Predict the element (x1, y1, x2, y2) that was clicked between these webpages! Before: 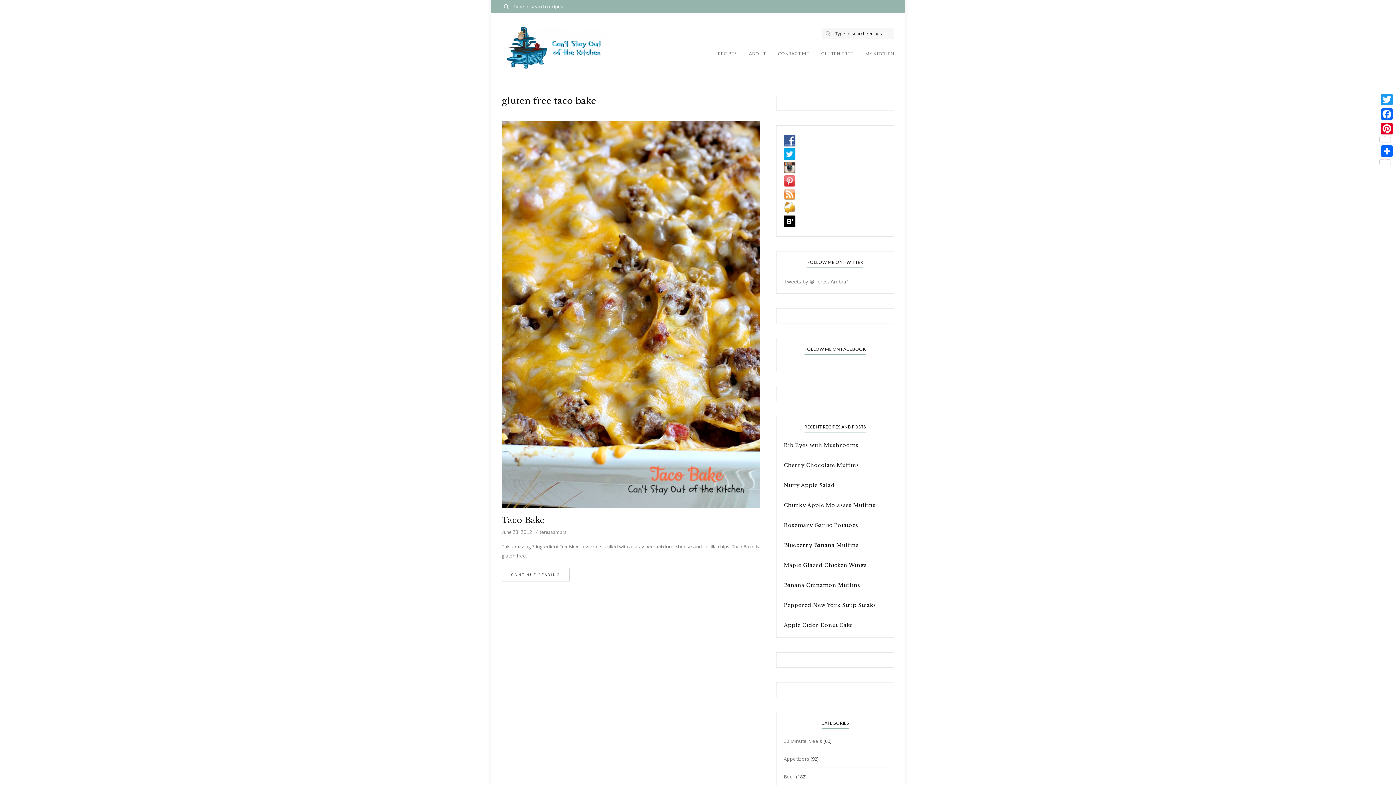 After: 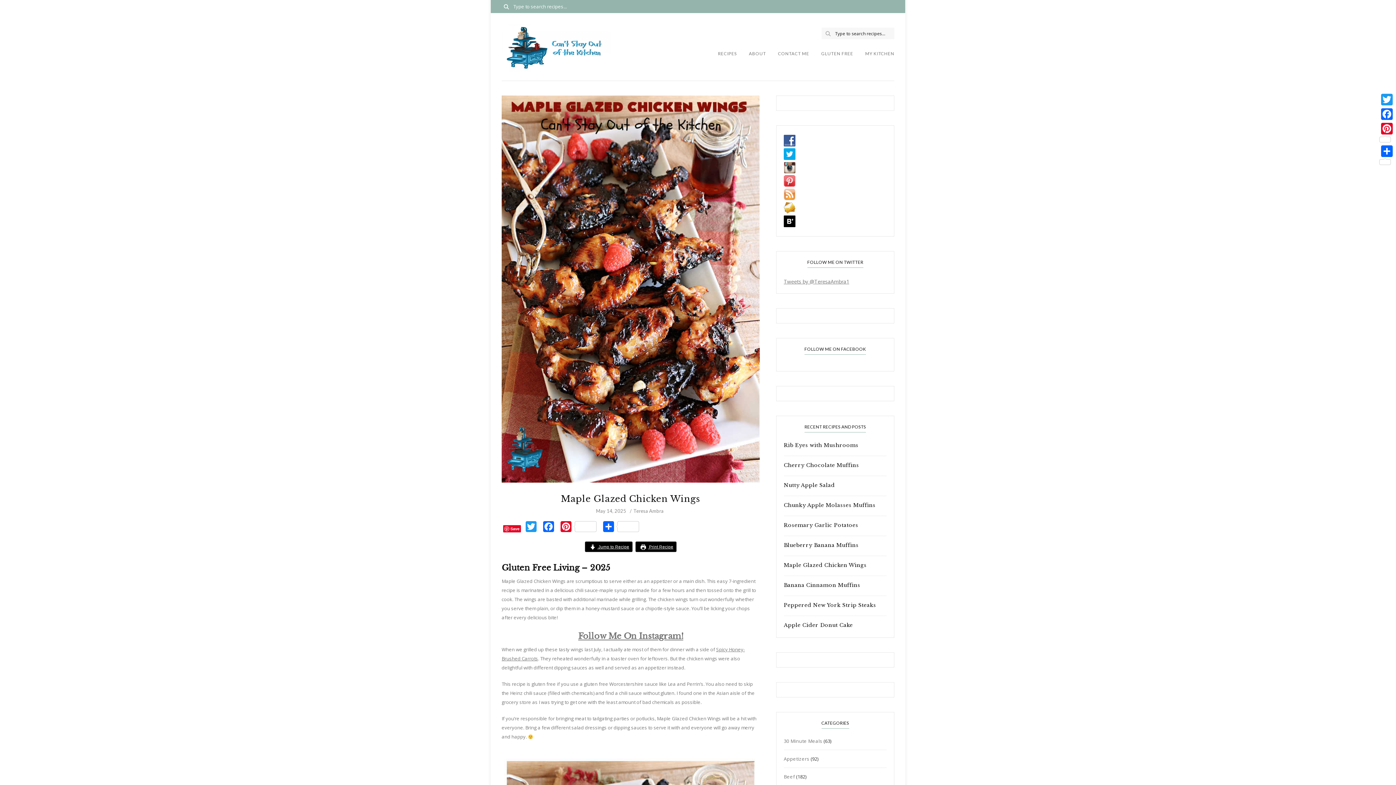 Action: bbox: (784, 561, 886, 569) label: Maple Glazed Chicken Wings